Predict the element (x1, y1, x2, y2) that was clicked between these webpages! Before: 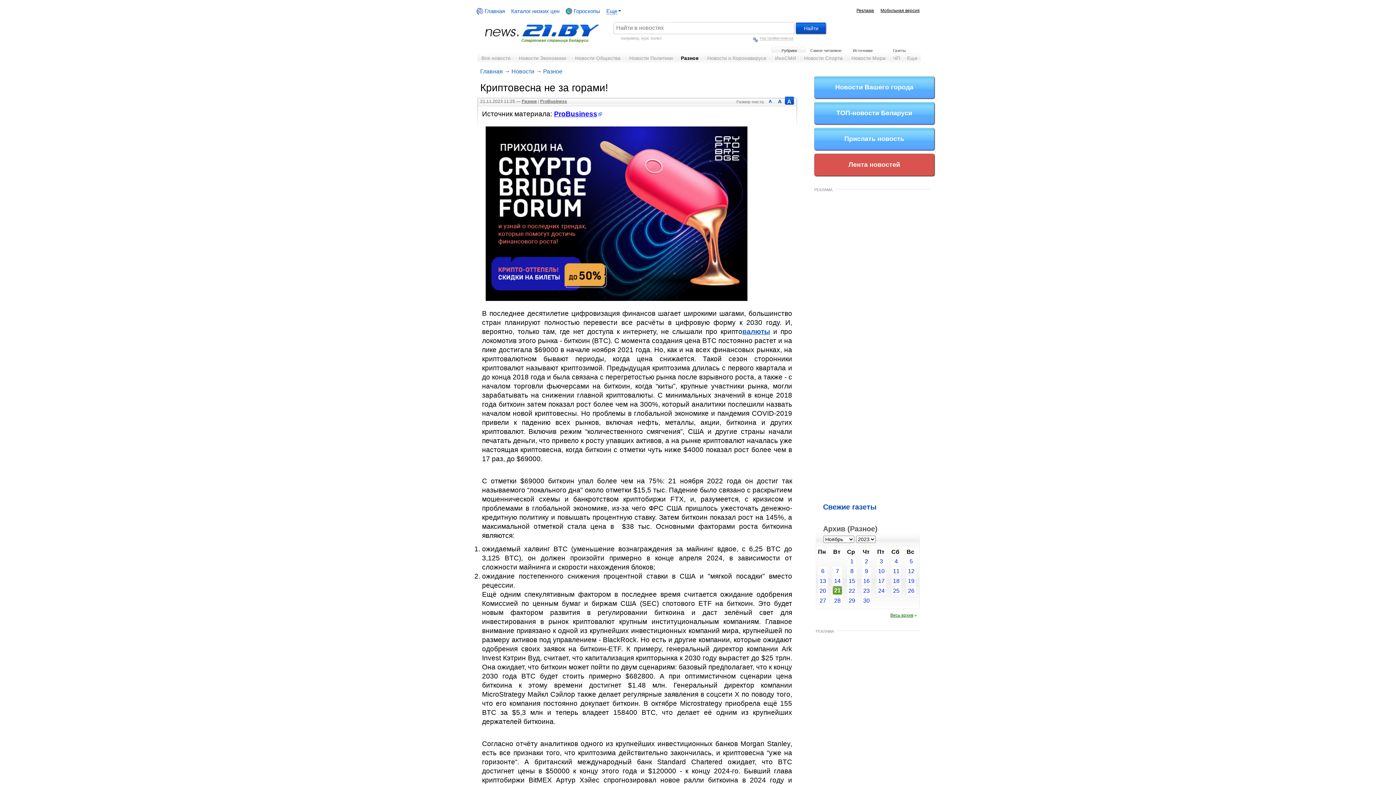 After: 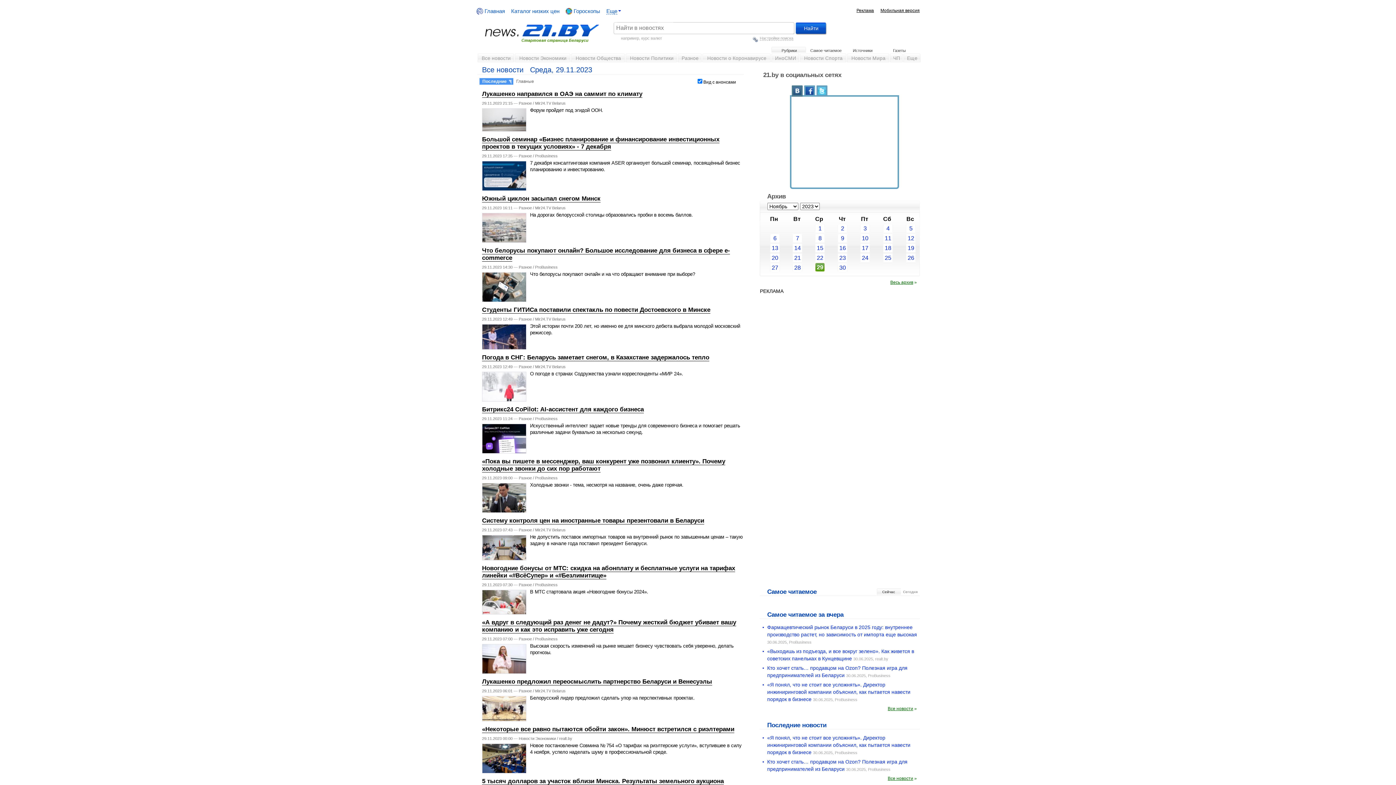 Action: bbox: (847, 596, 857, 605) label: 29